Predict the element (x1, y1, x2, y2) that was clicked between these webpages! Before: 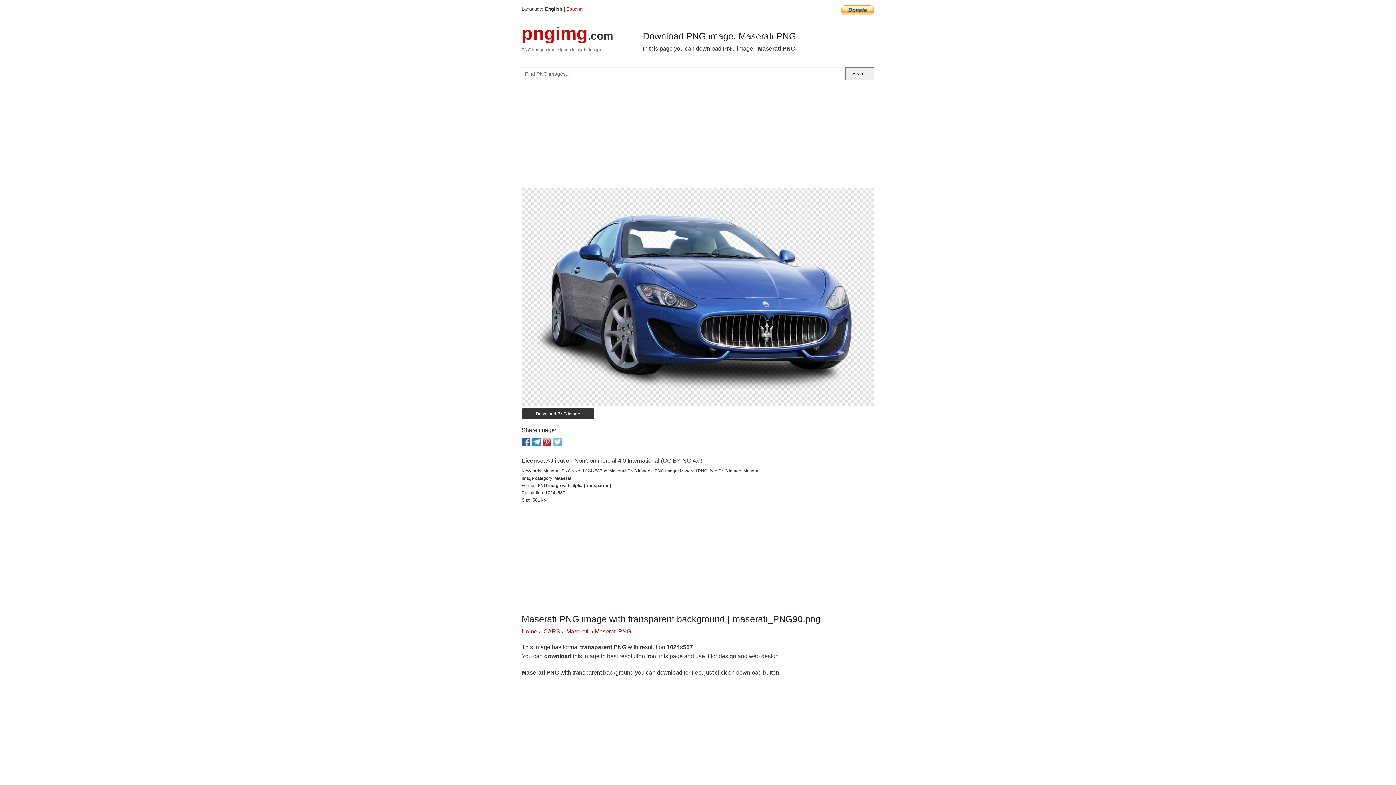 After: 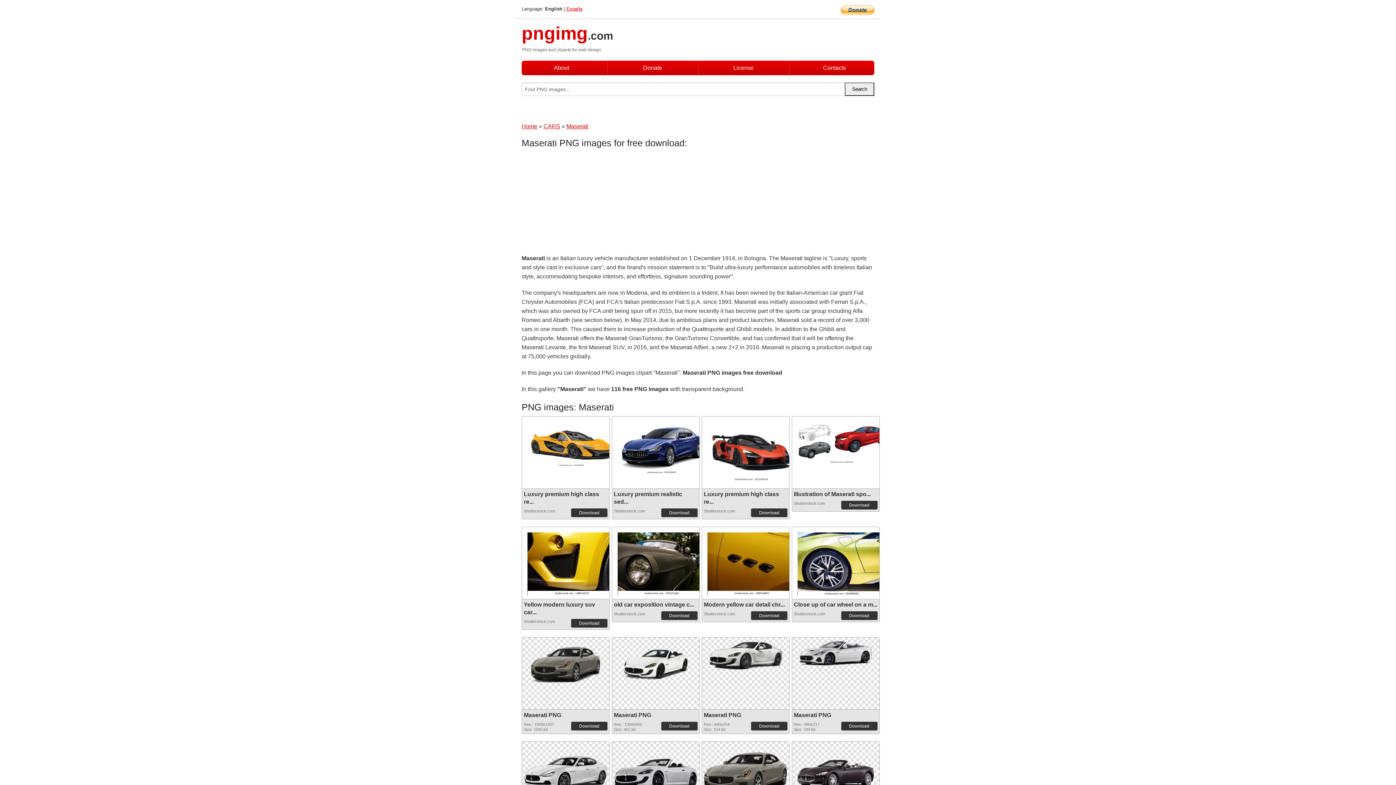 Action: bbox: (566, 628, 588, 634) label: Maserati